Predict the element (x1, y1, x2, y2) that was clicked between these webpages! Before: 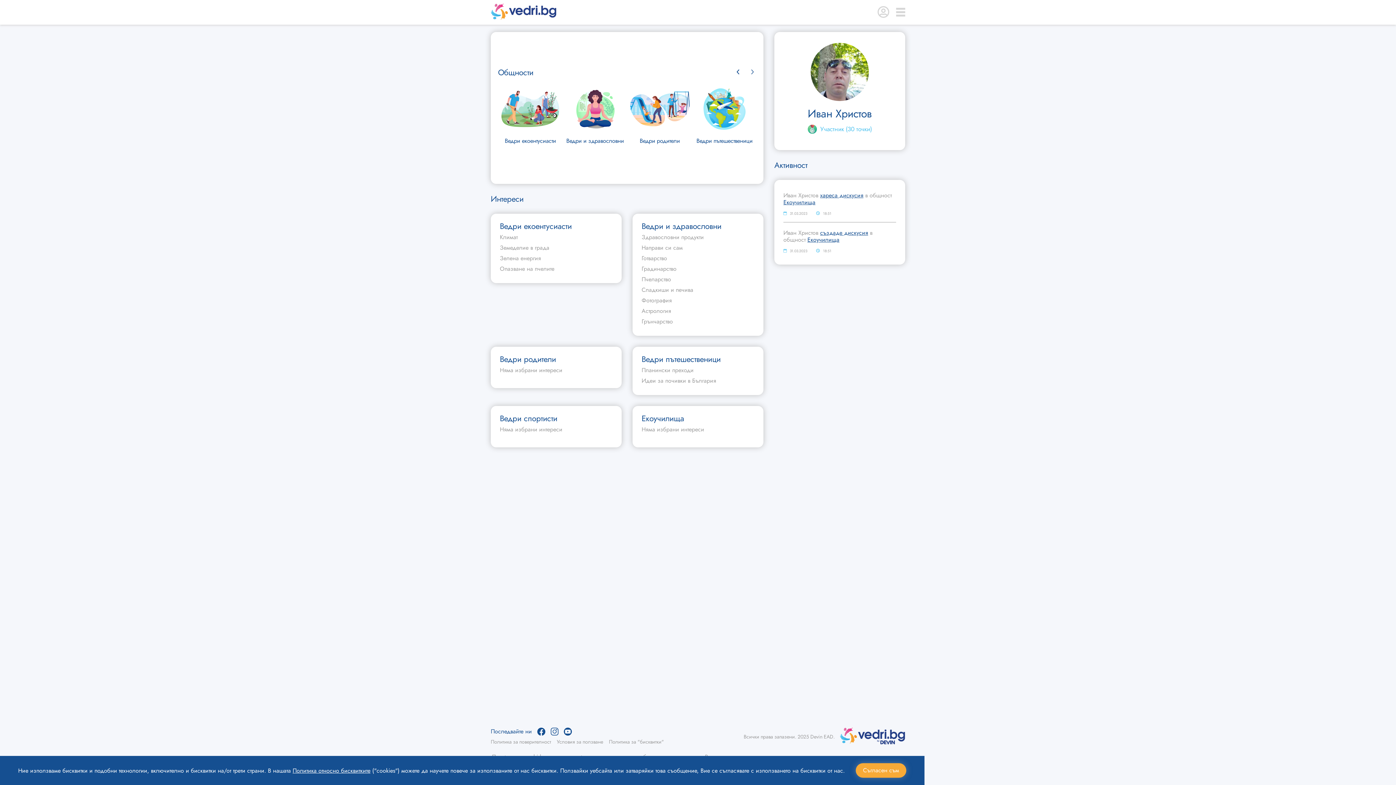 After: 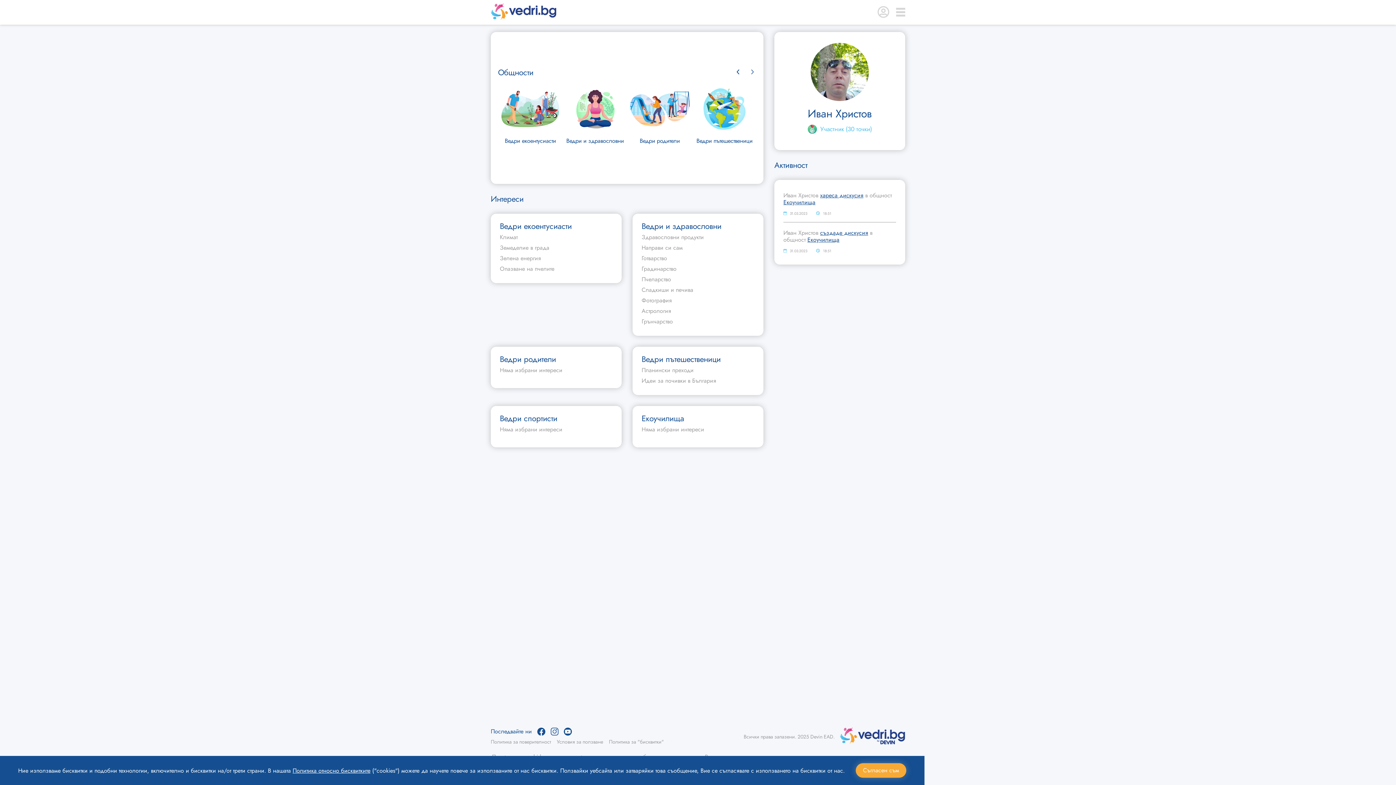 Action: bbox: (550, 727, 558, 735)